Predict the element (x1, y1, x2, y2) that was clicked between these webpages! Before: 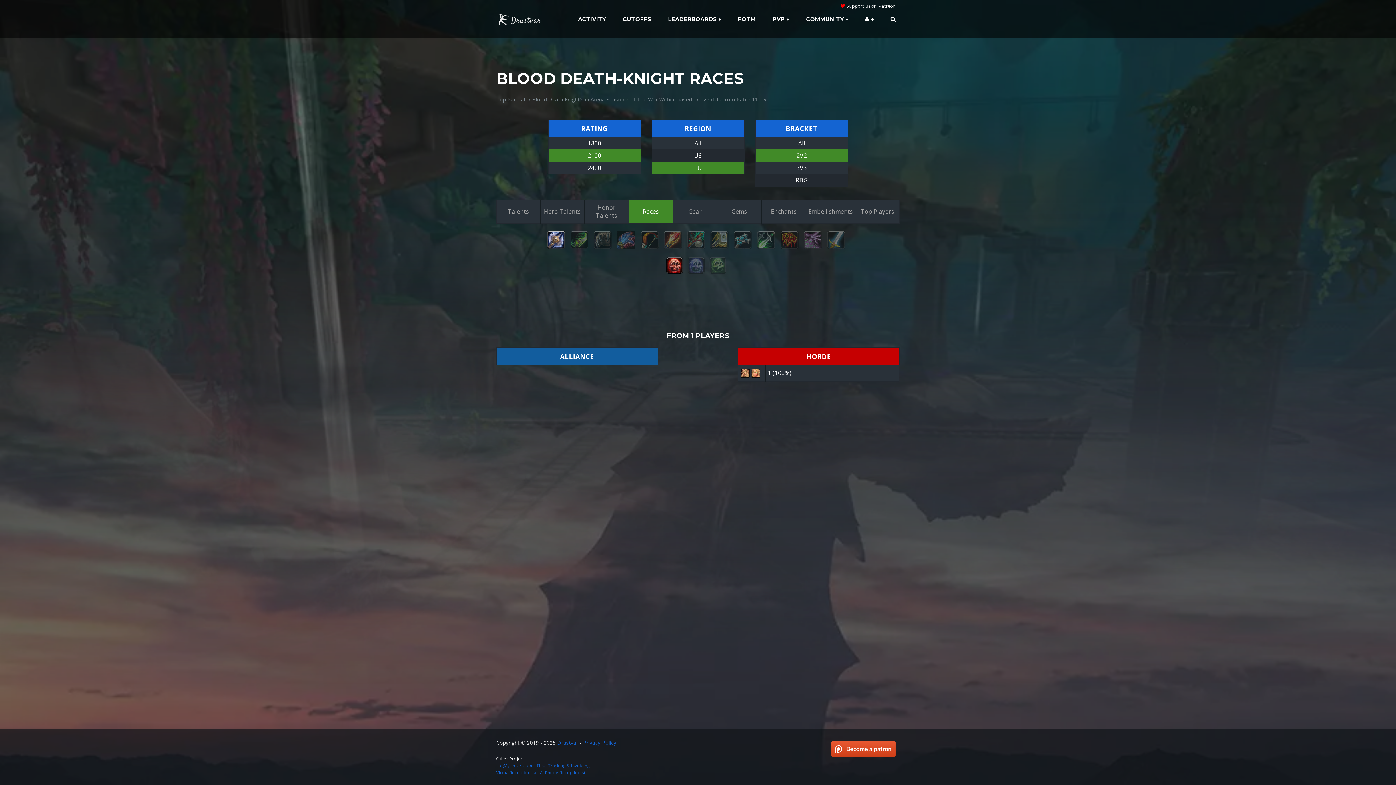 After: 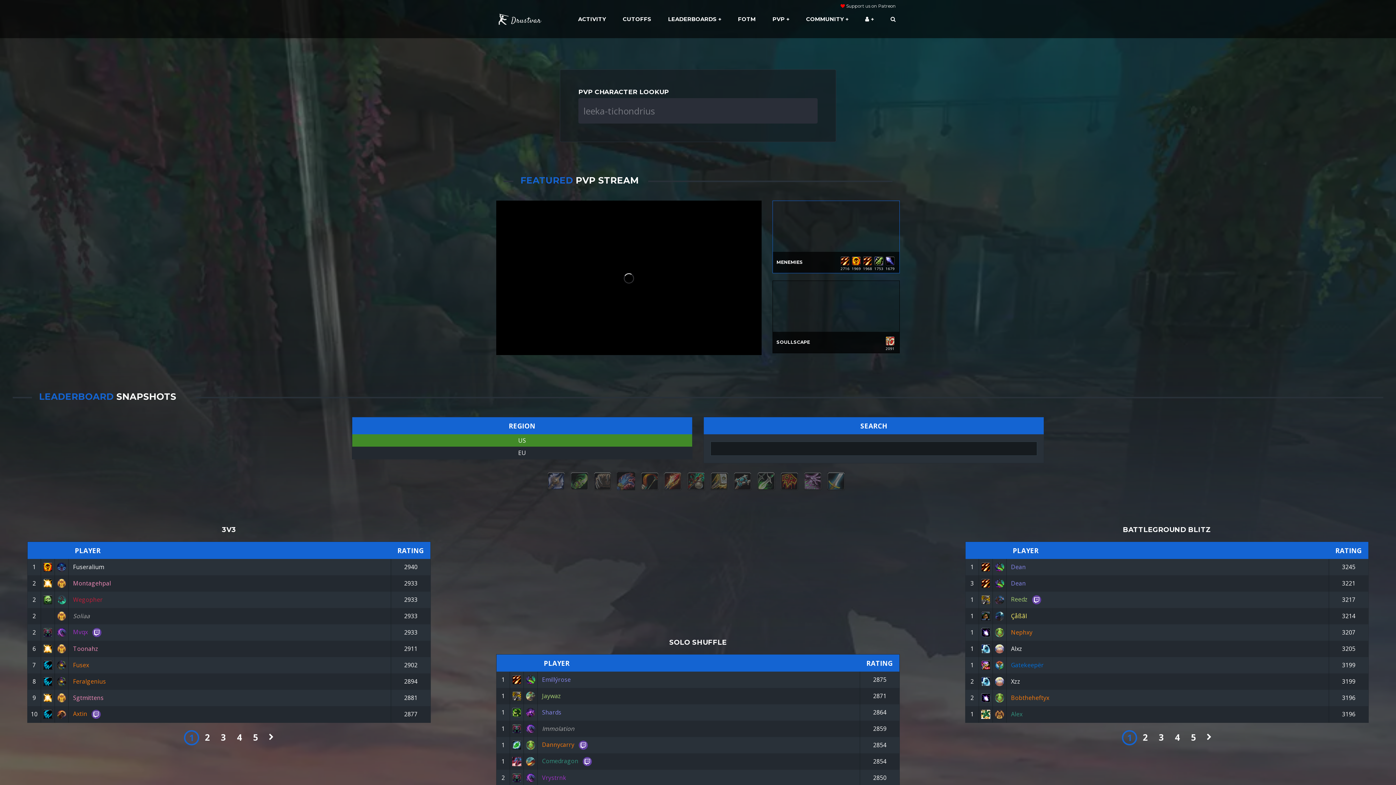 Action: bbox: (496, 9, 543, 28)